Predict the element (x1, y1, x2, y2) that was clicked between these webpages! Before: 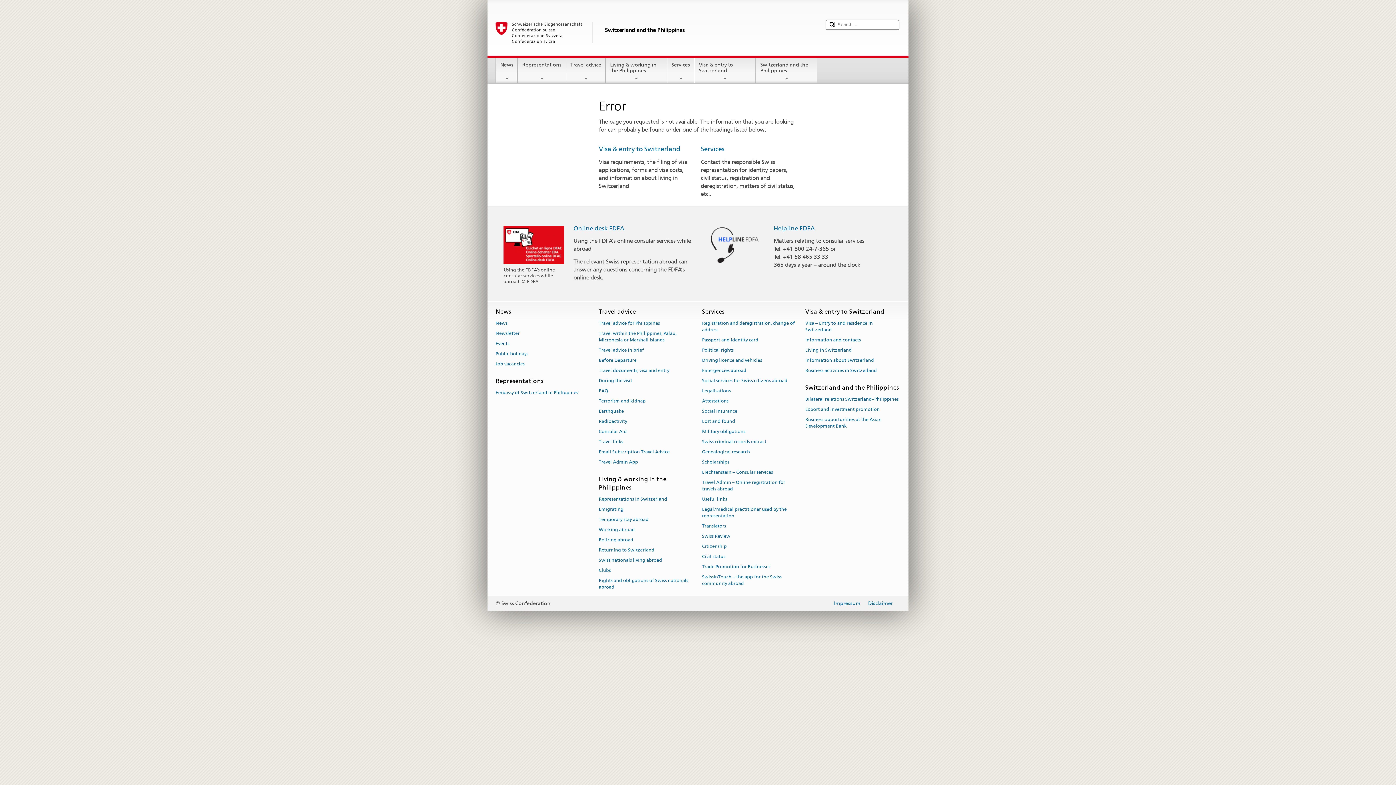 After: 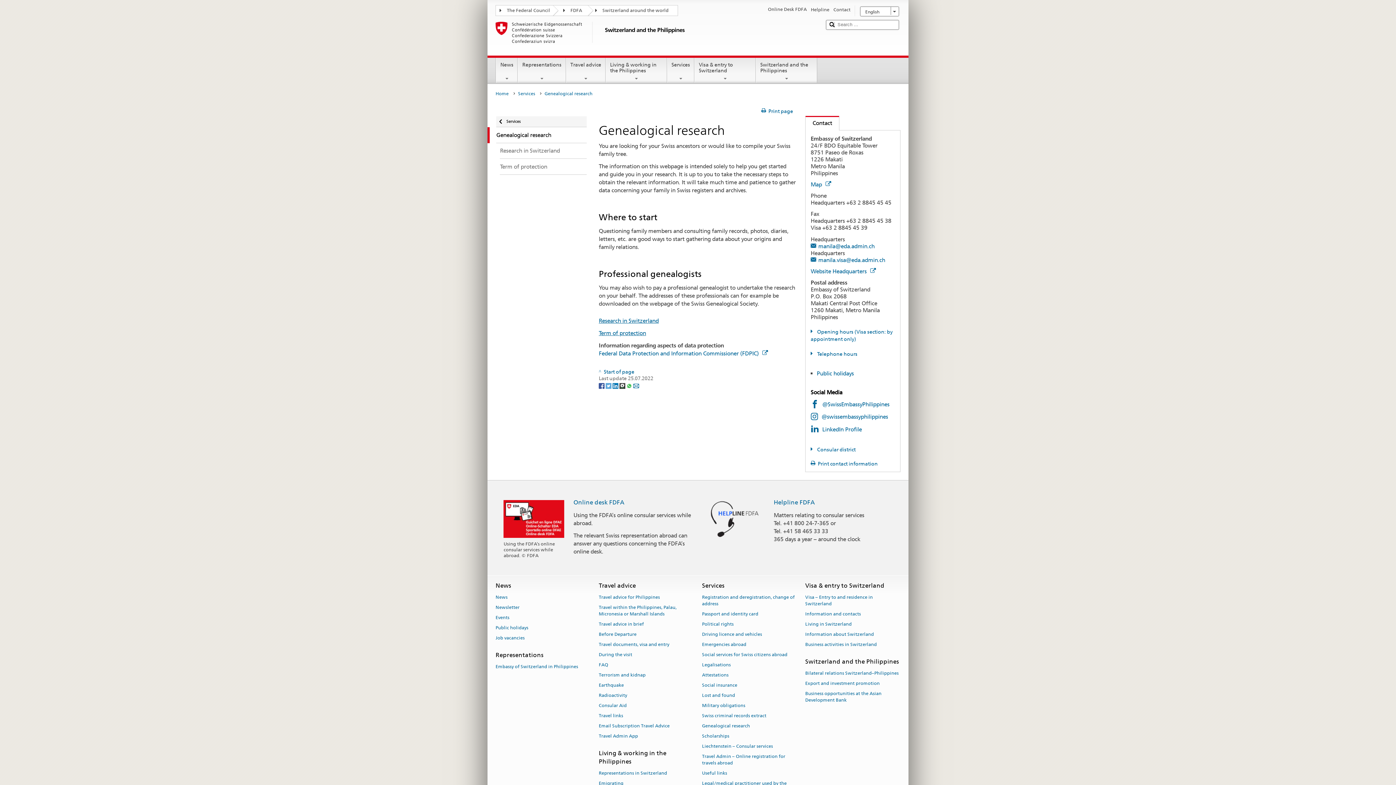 Action: label: Genealogical research bbox: (702, 446, 750, 456)